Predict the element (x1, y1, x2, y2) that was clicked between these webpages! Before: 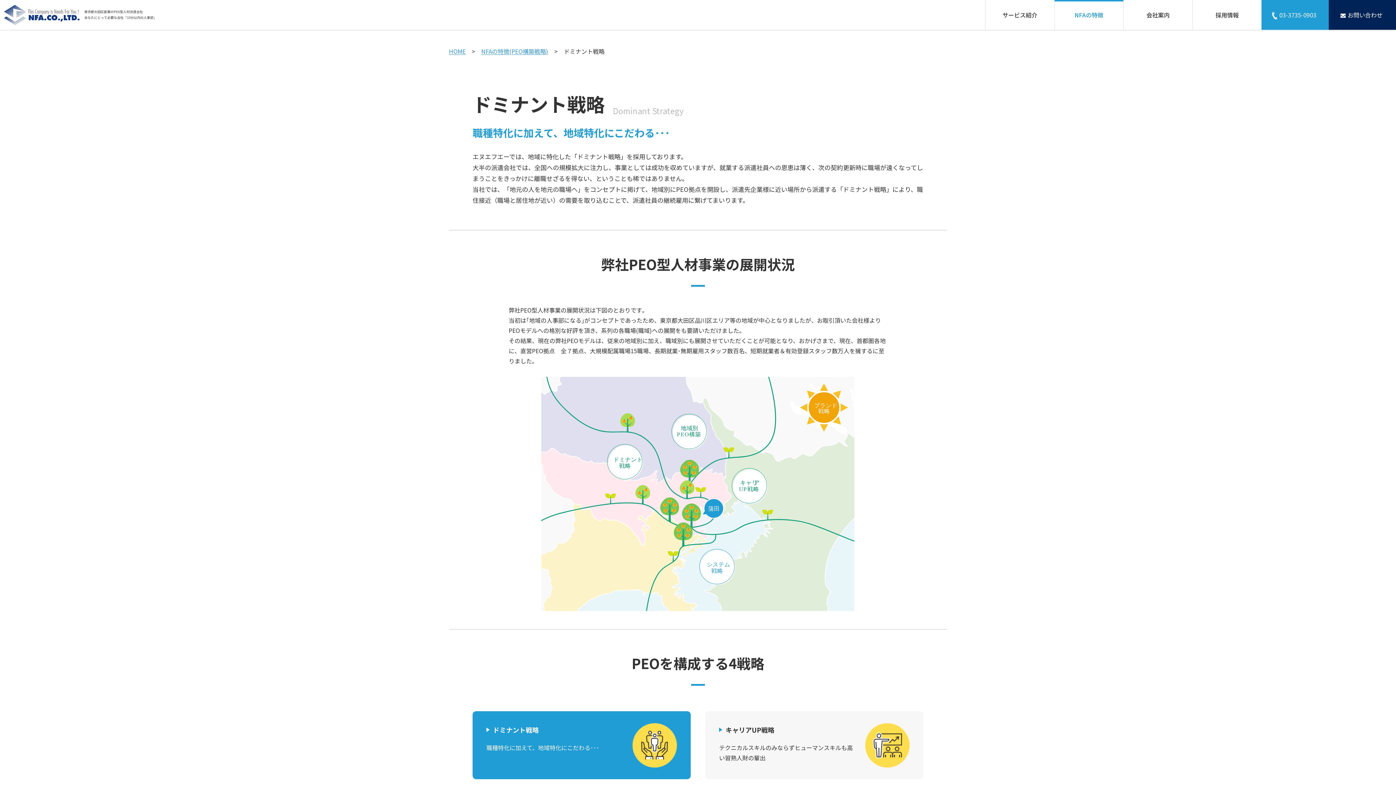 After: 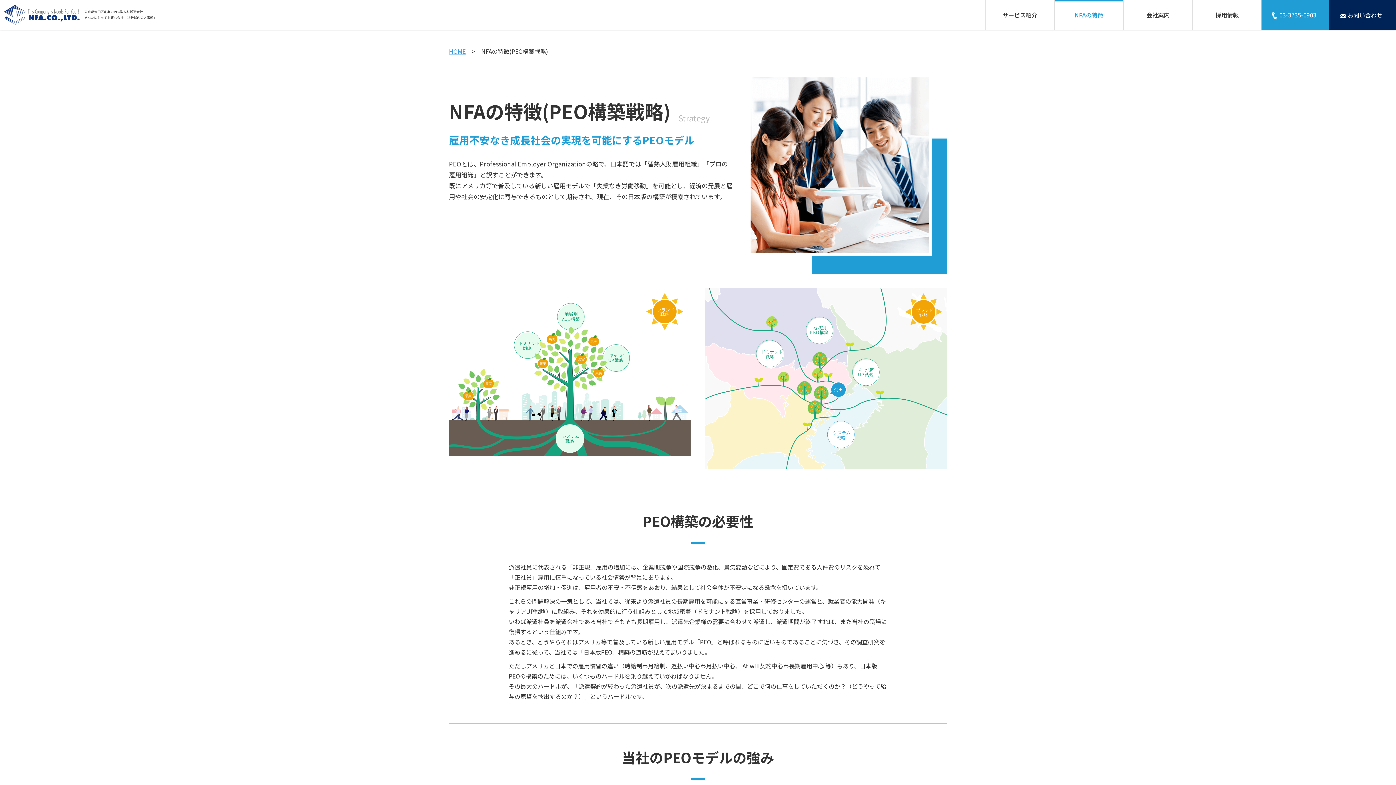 Action: label: NFAの特徴(PEO構築戦略) bbox: (481, 46, 548, 55)